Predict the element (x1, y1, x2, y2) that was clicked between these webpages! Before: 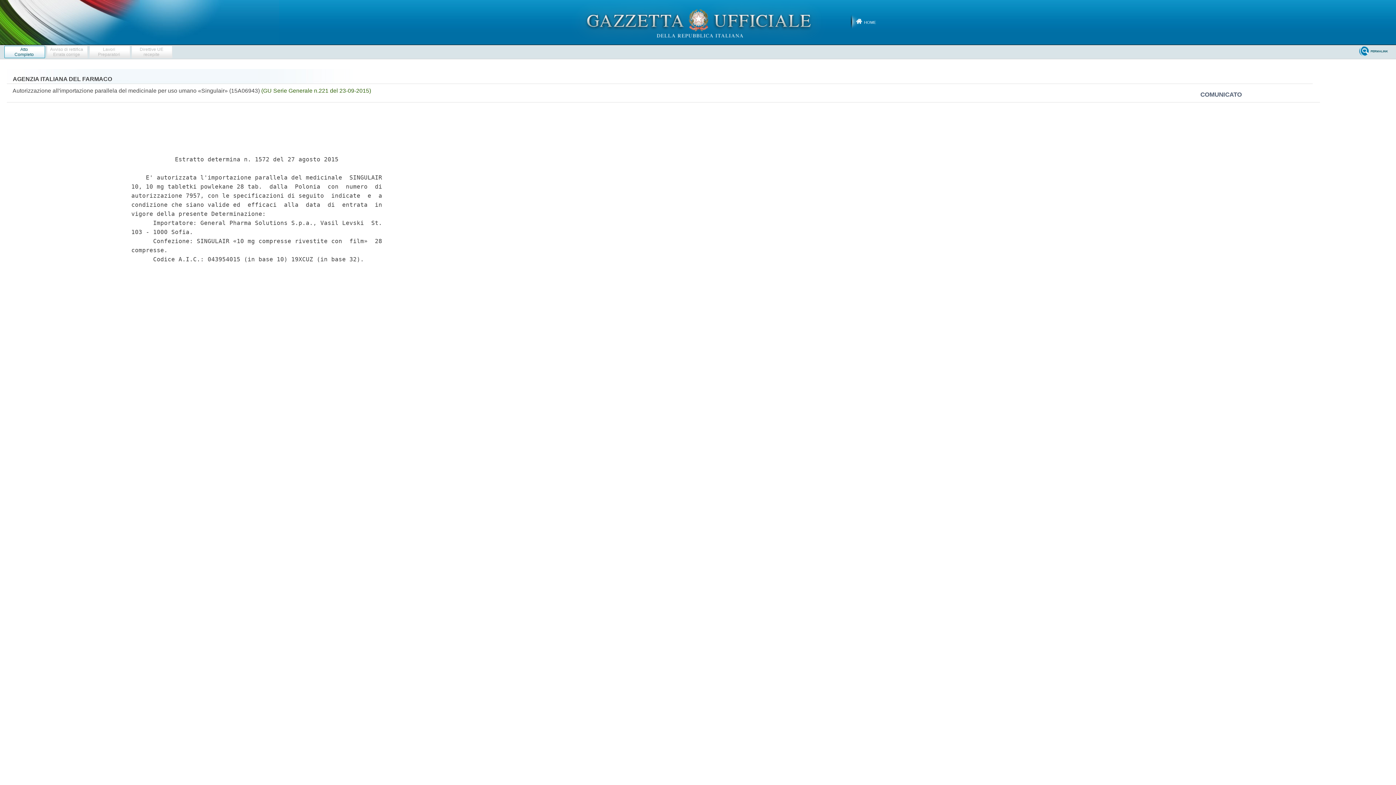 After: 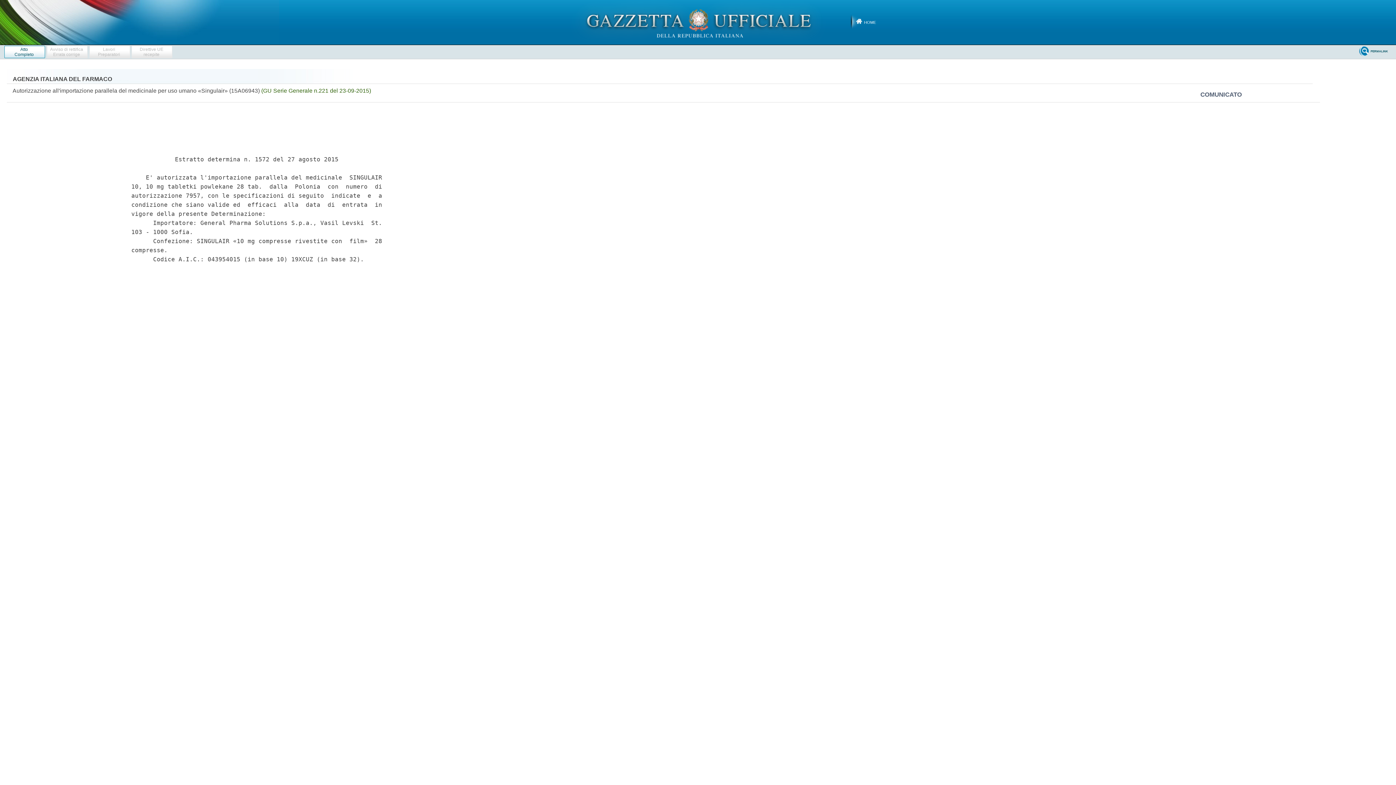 Action: bbox: (1359, 46, 1396, 56) label: PERMALINK